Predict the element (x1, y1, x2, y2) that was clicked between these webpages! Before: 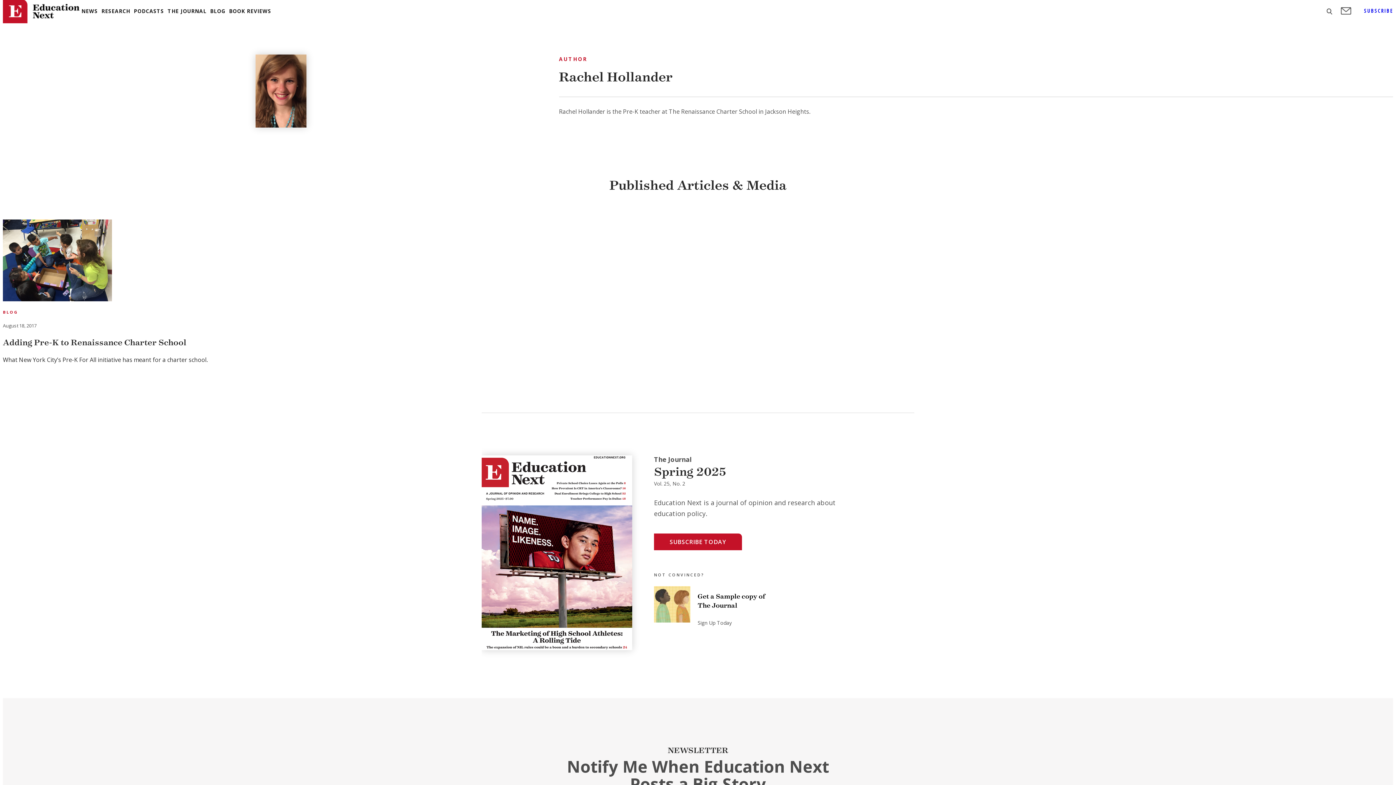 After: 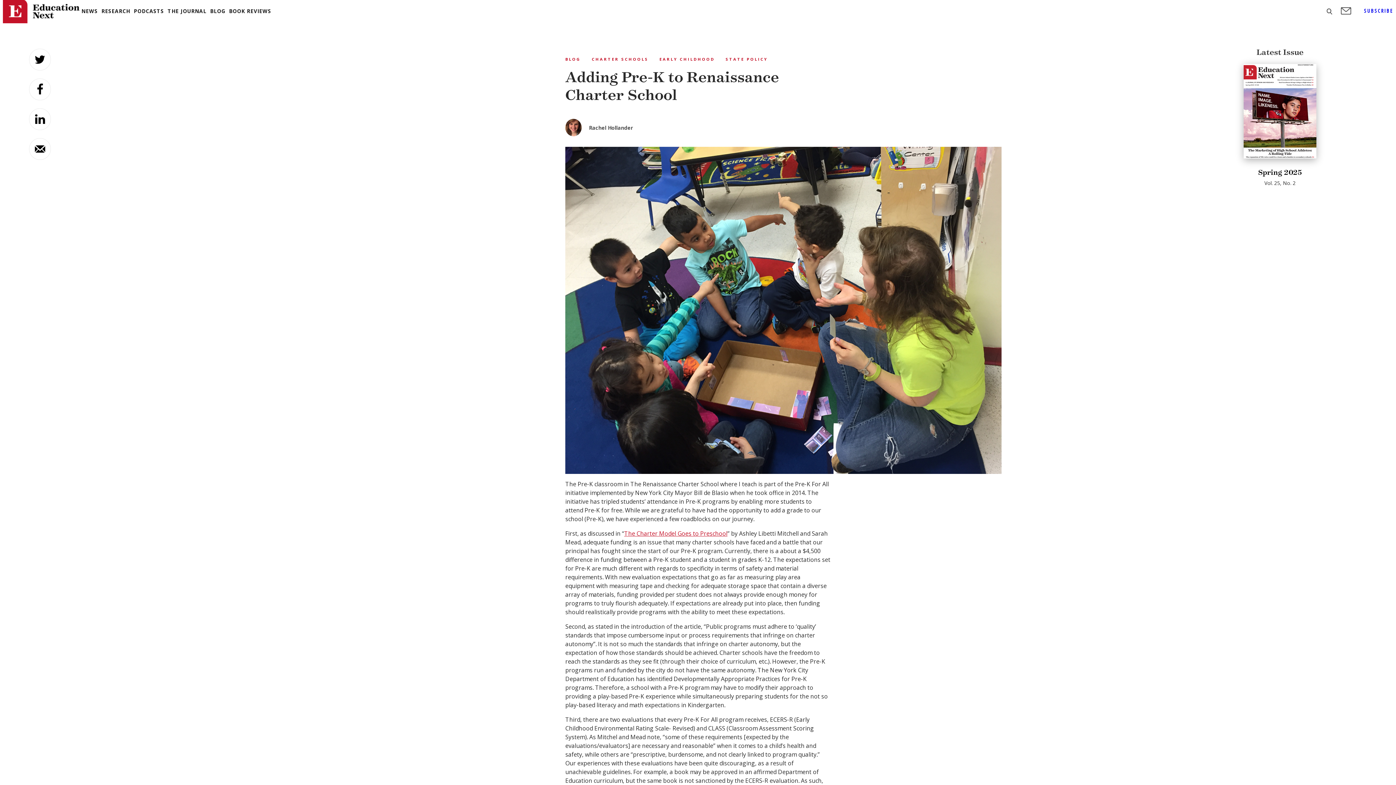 Action: label: Adding Pre-K to Renaissance Charter School bbox: (2, 337, 186, 347)